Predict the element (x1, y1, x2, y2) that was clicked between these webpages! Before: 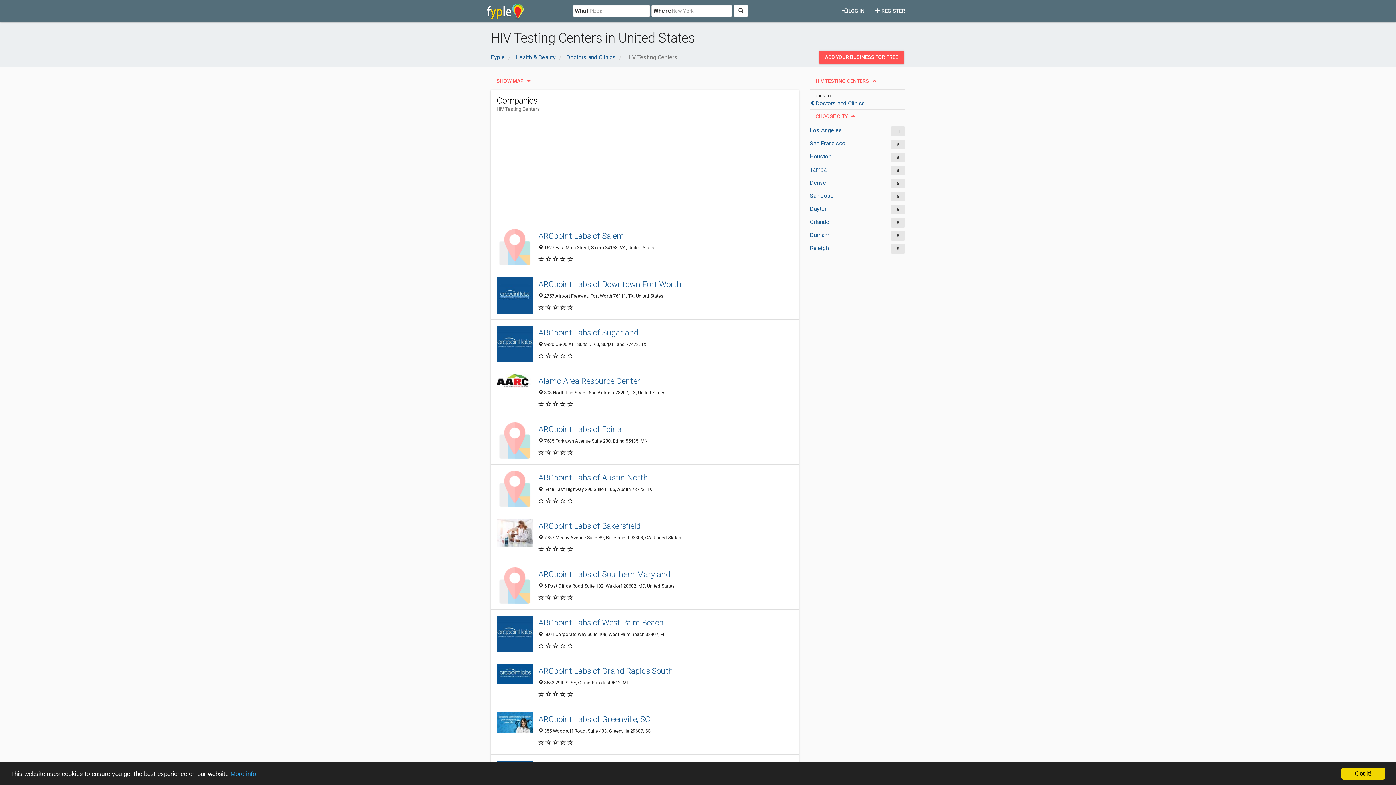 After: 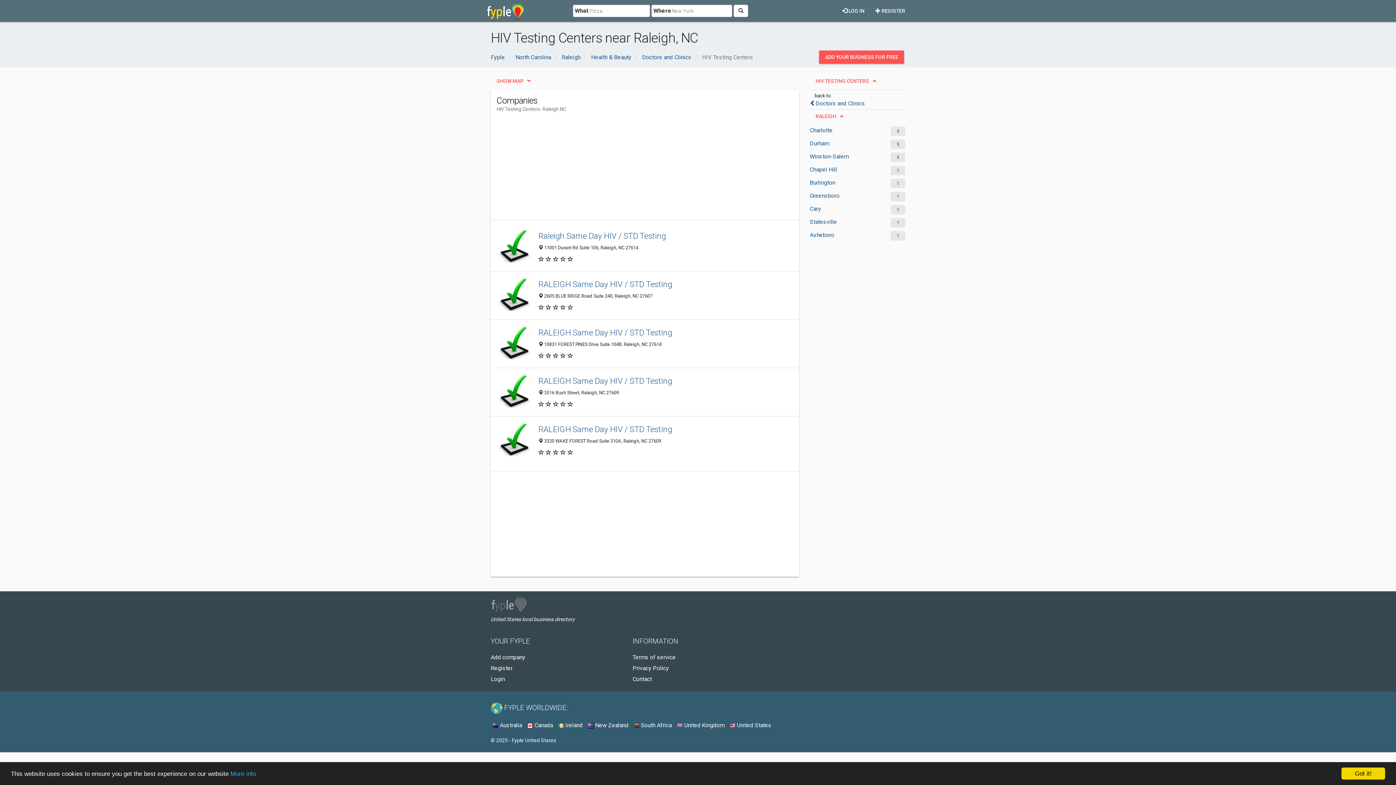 Action: bbox: (810, 244, 878, 252) label: Raleigh